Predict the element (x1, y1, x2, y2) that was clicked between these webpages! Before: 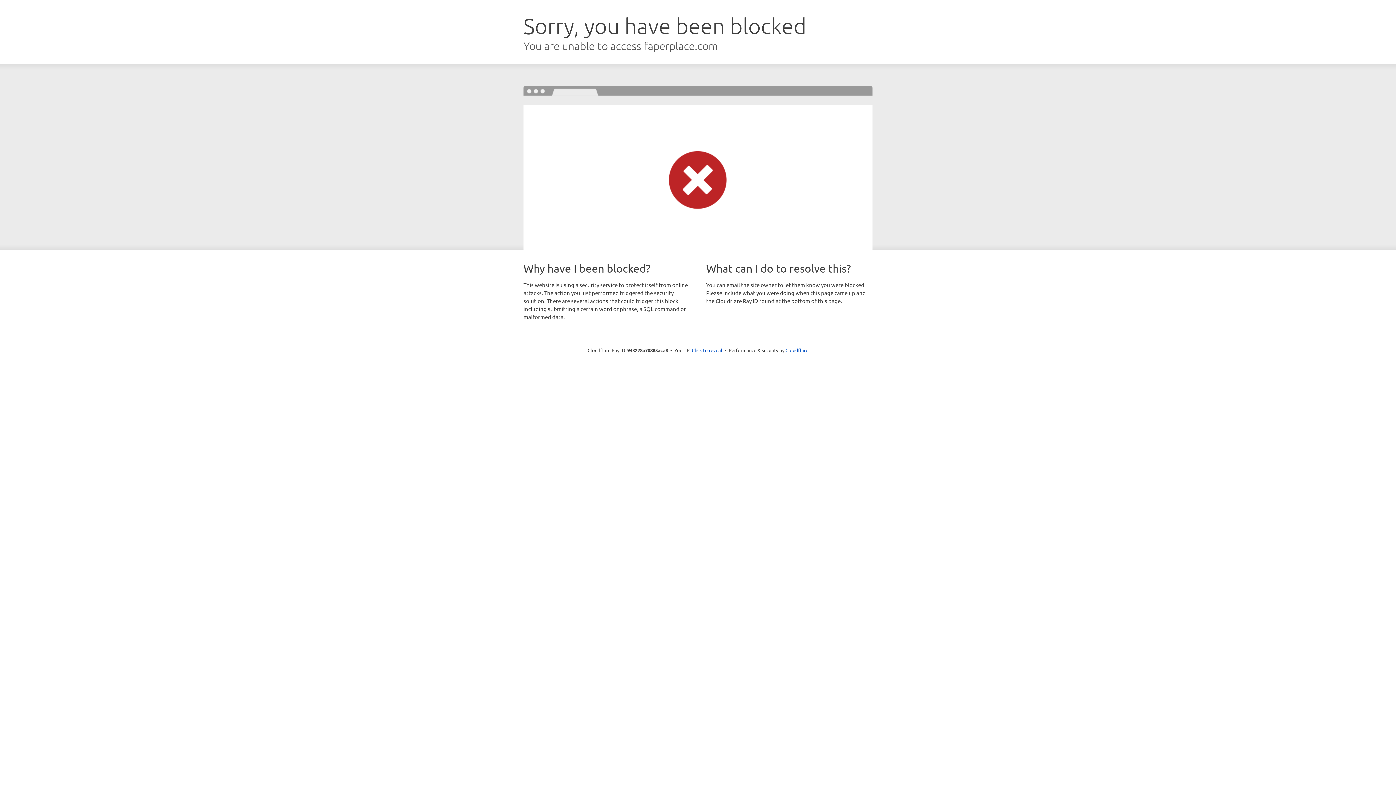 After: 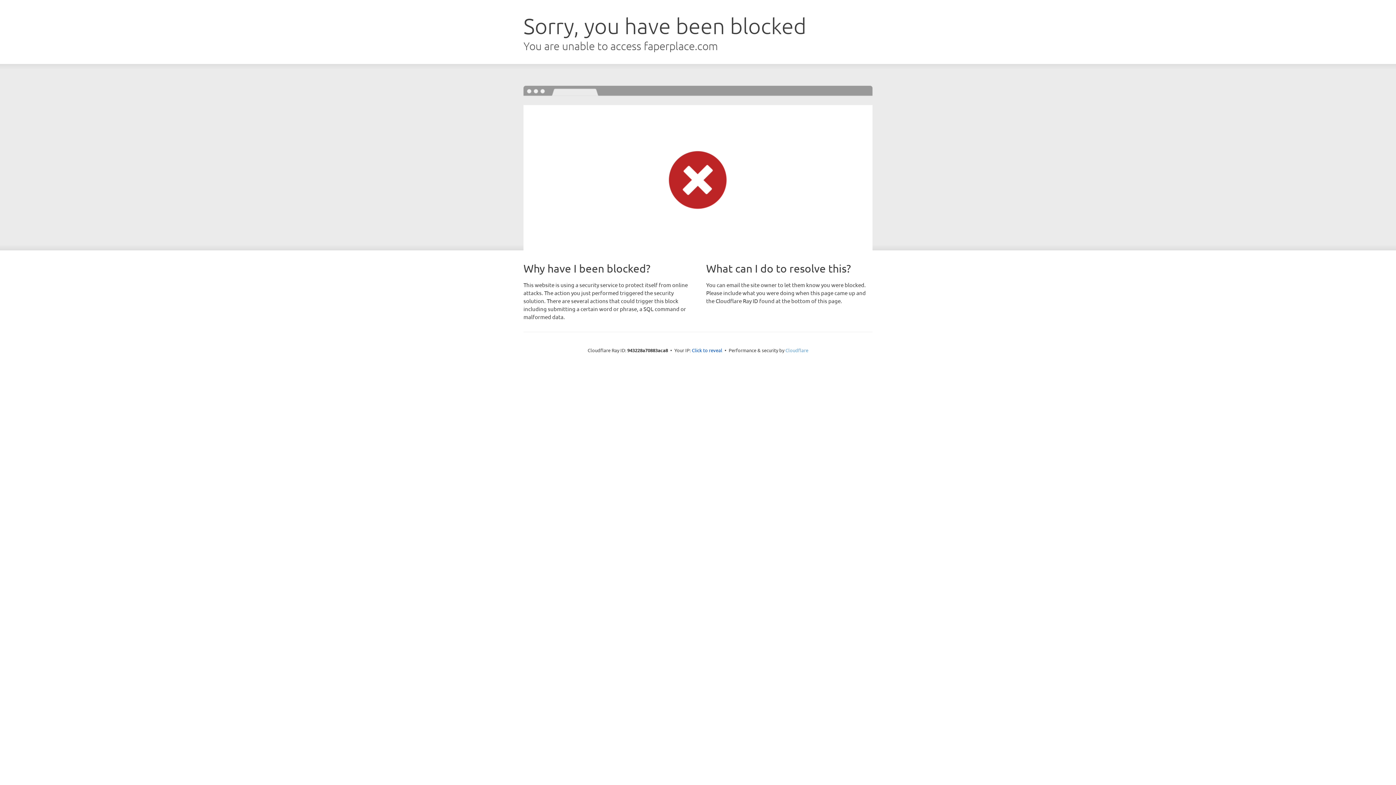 Action: bbox: (785, 347, 808, 353) label: Cloudflare